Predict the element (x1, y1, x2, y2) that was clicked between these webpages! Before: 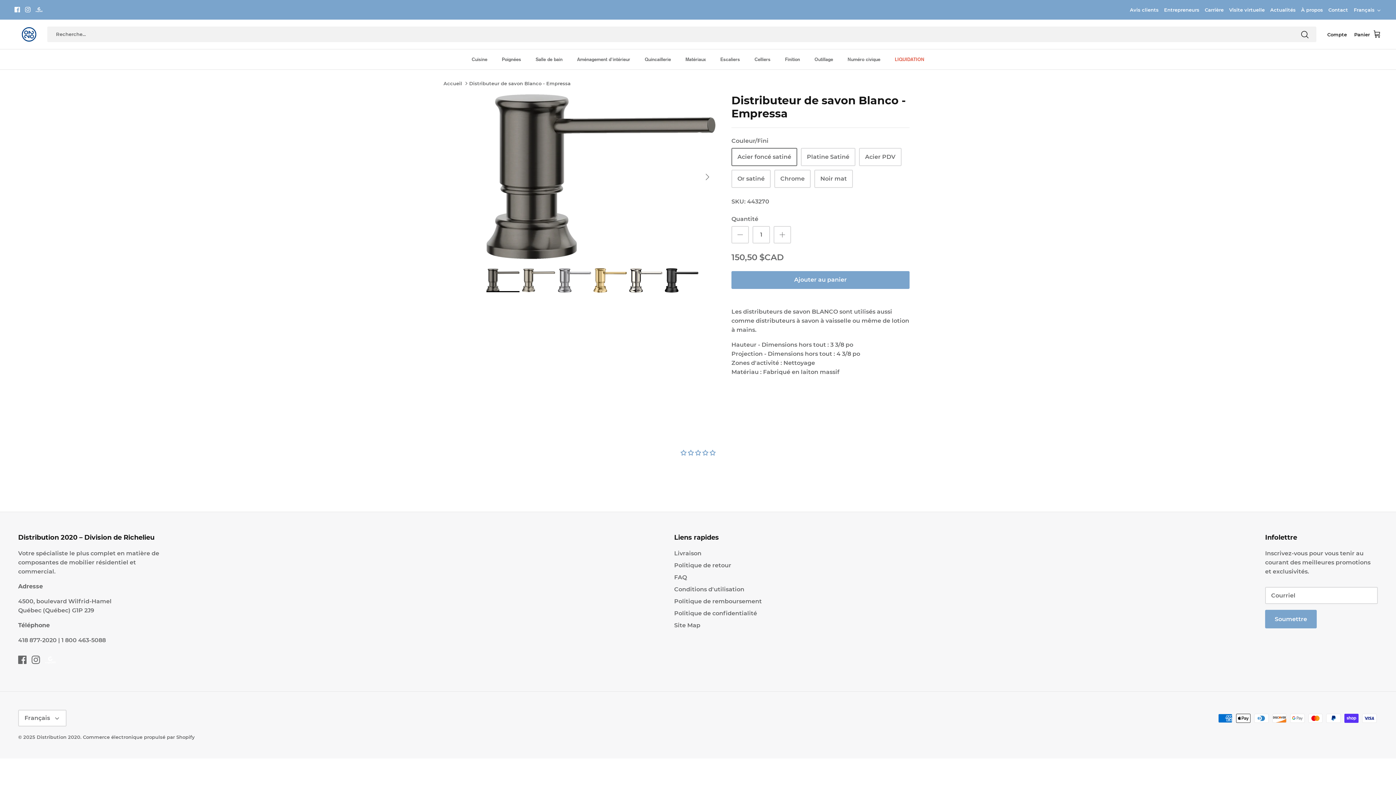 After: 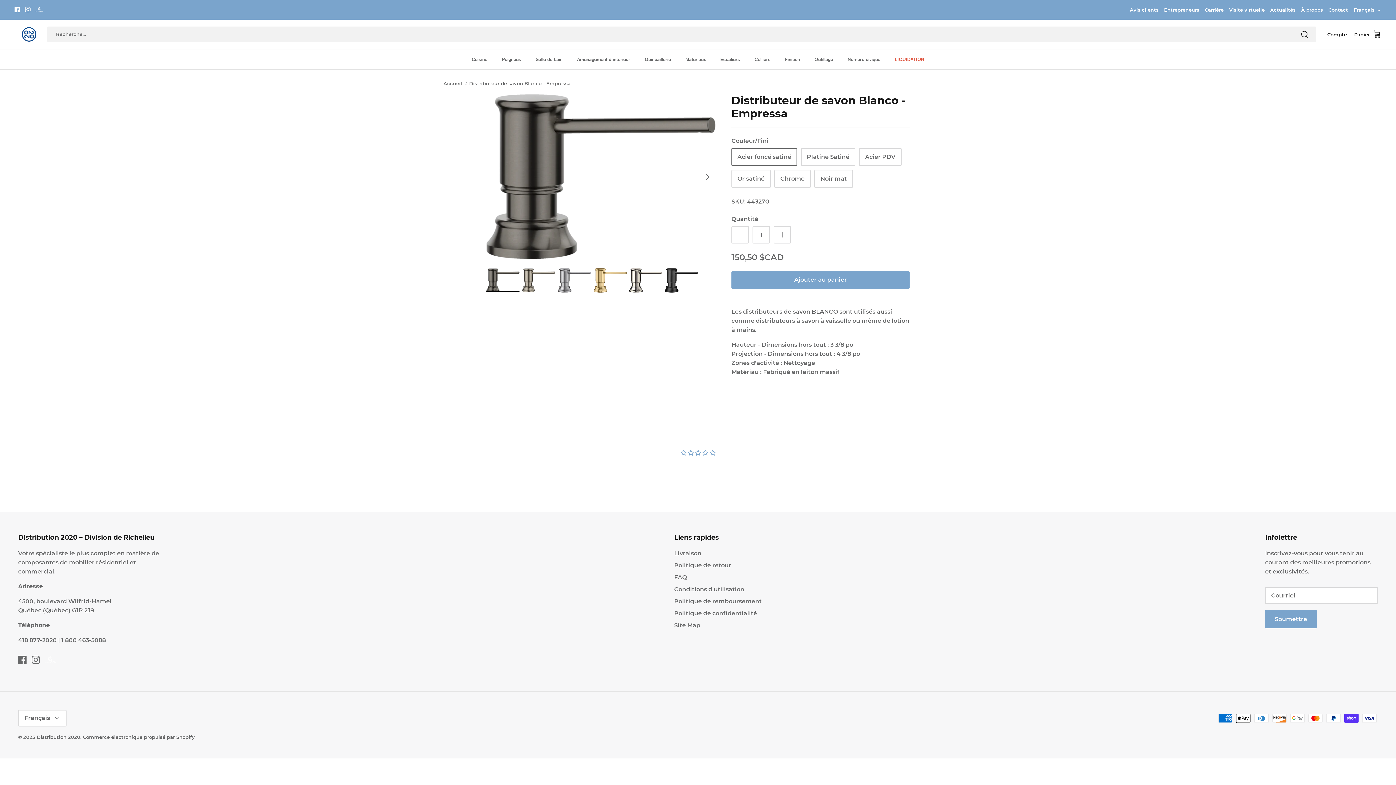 Action: bbox: (45, 655, 55, 664) label: Distribution 2020